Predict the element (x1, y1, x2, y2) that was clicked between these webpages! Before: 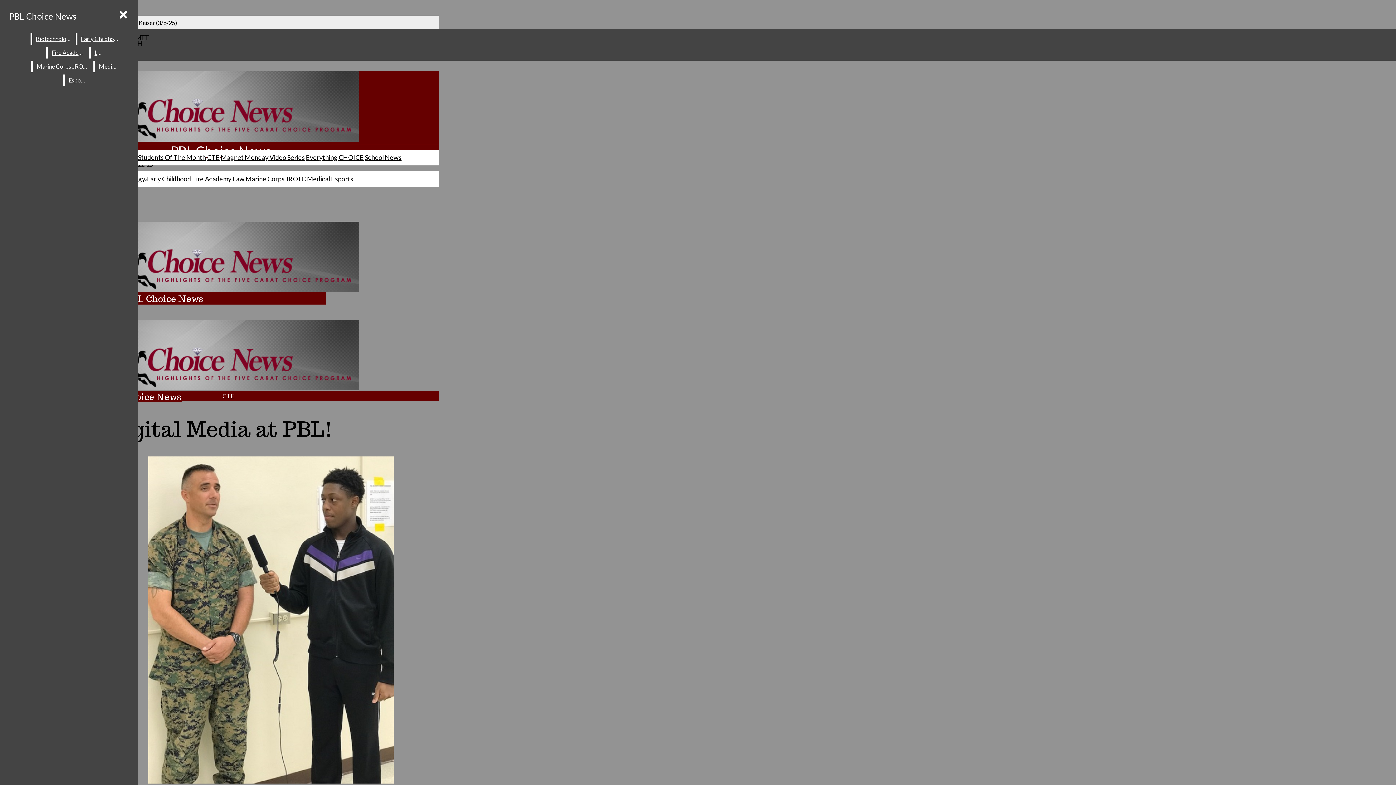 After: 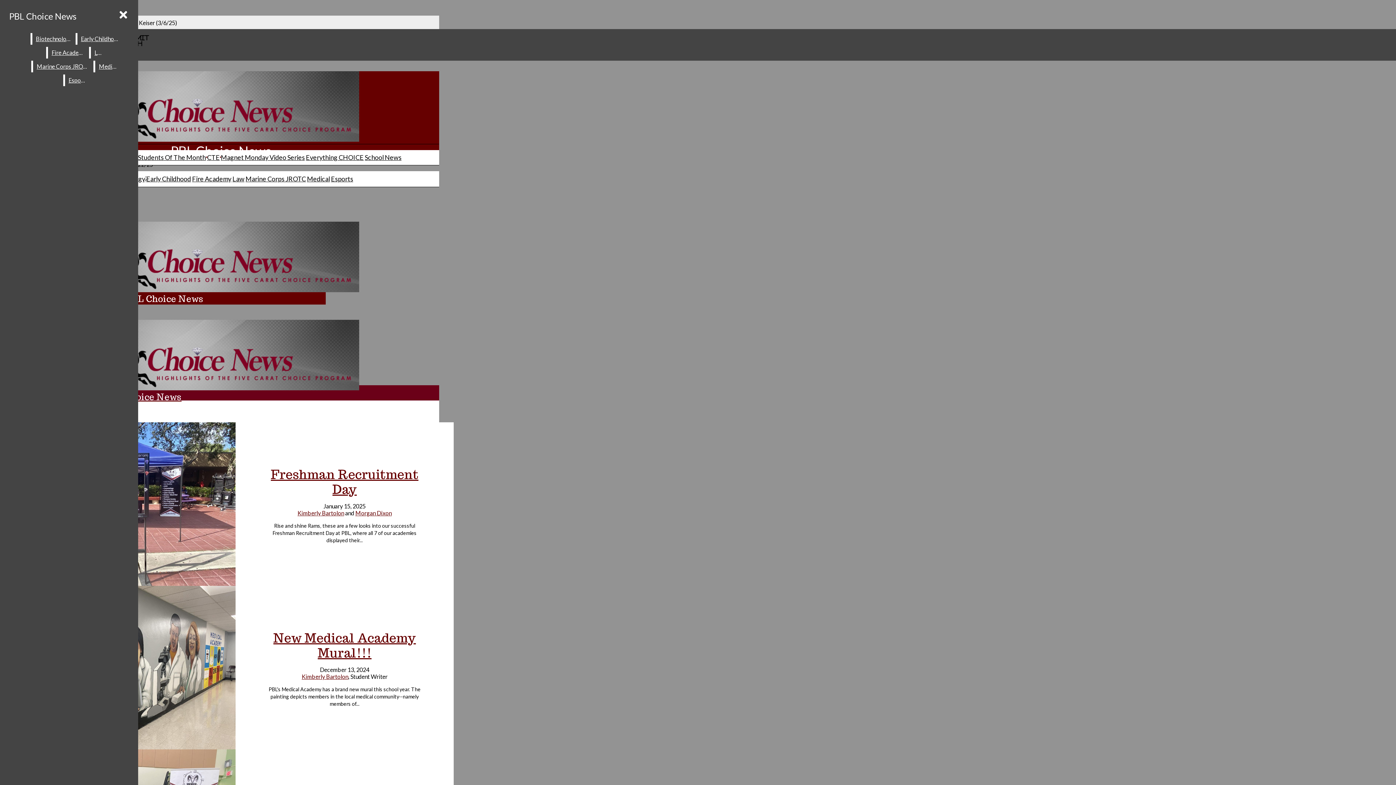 Action: bbox: (5, 7, 80, 25) label: PBL Choice News